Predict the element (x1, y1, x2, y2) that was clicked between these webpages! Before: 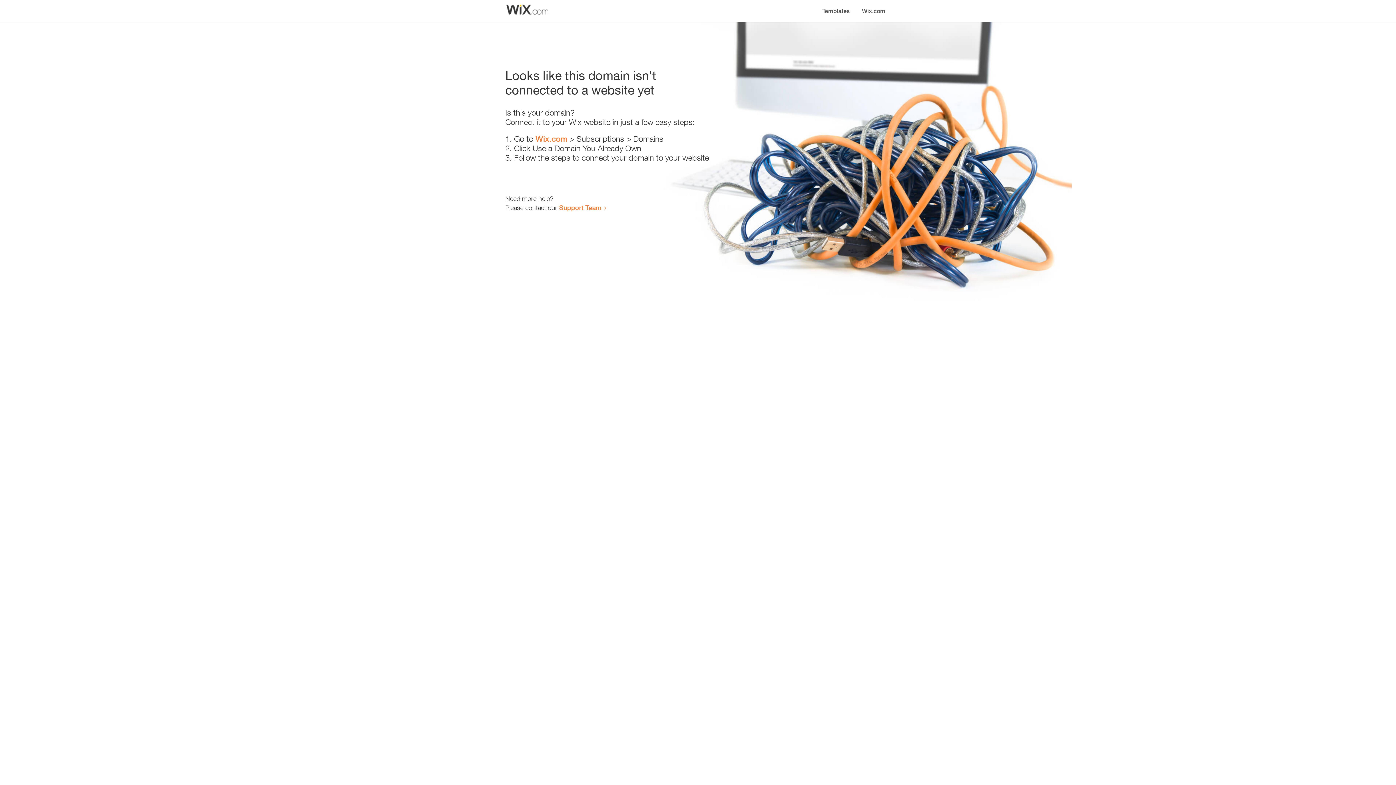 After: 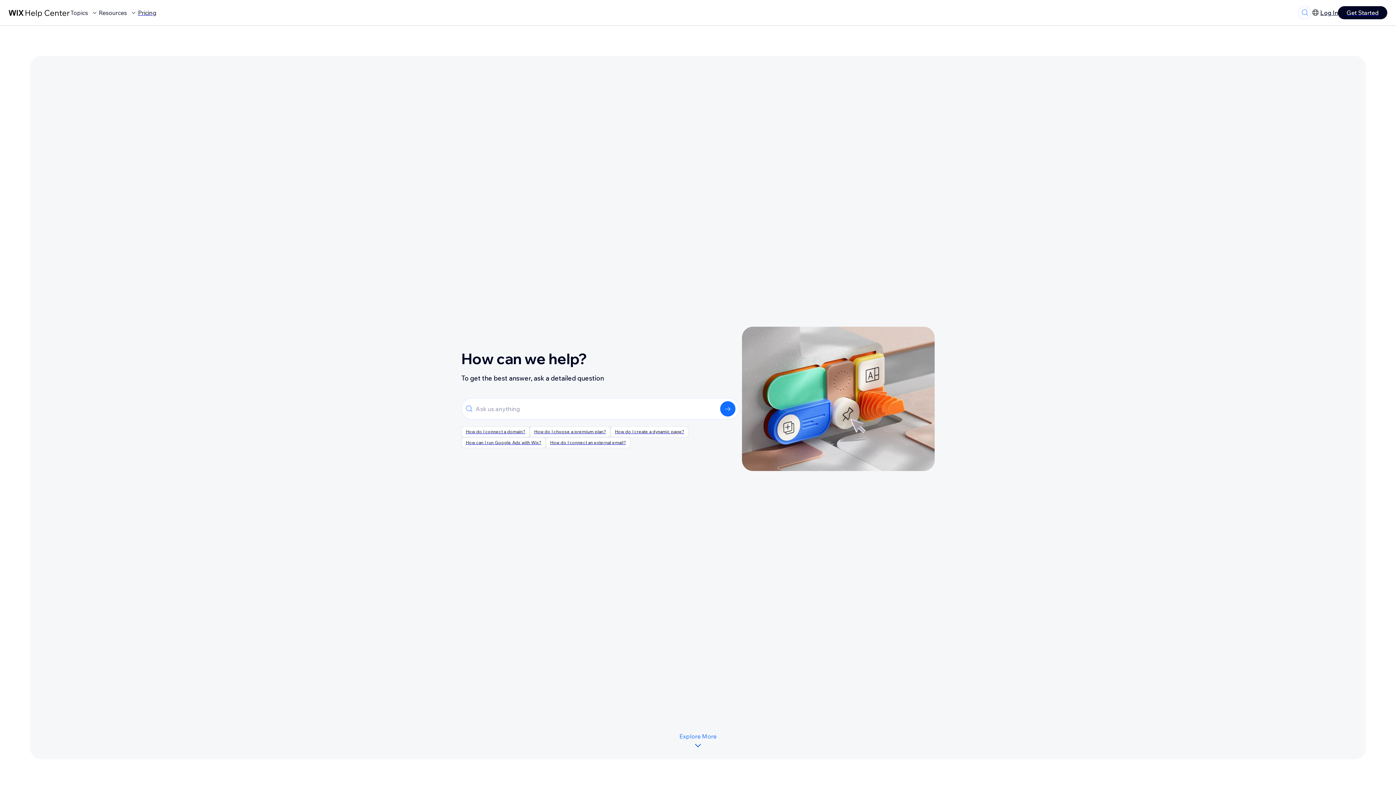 Action: bbox: (559, 203, 601, 211) label: Support Team